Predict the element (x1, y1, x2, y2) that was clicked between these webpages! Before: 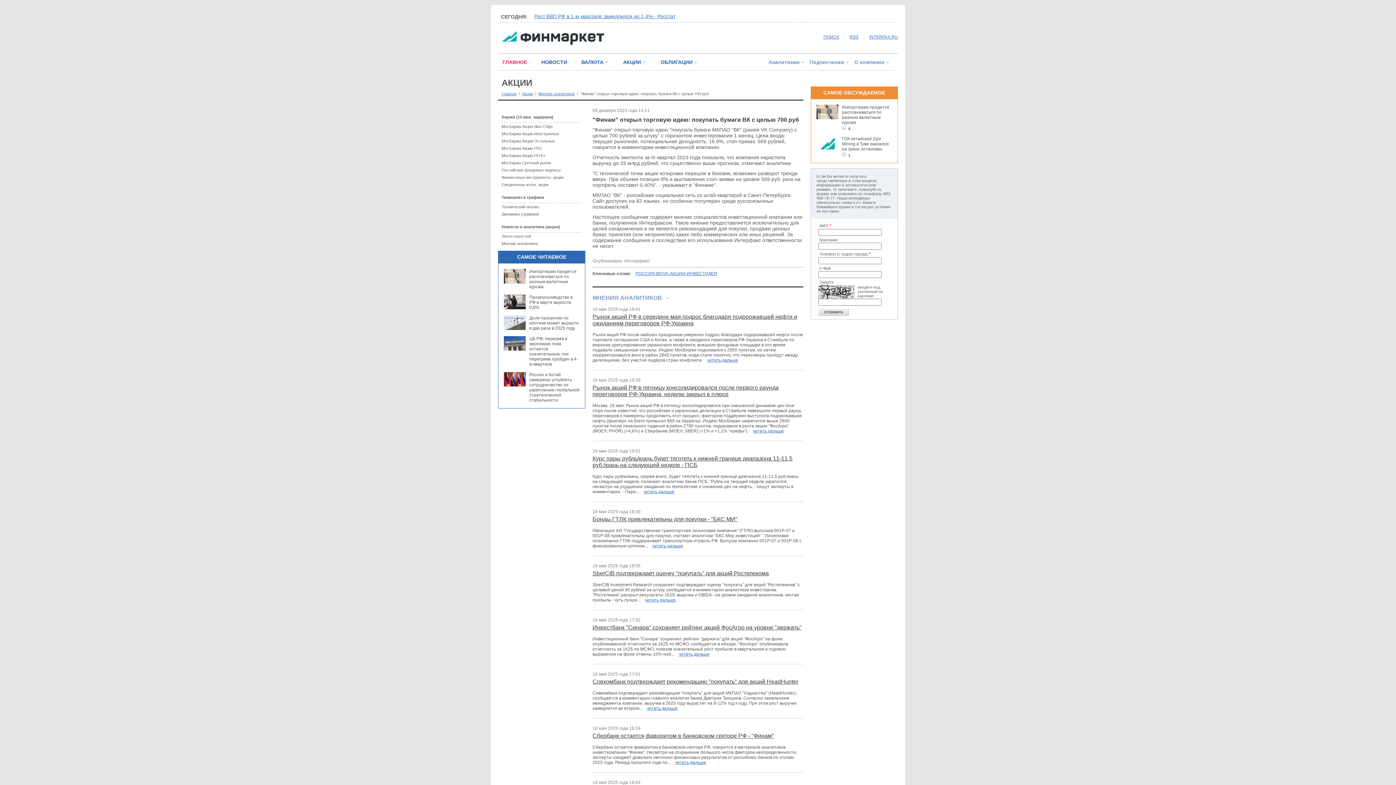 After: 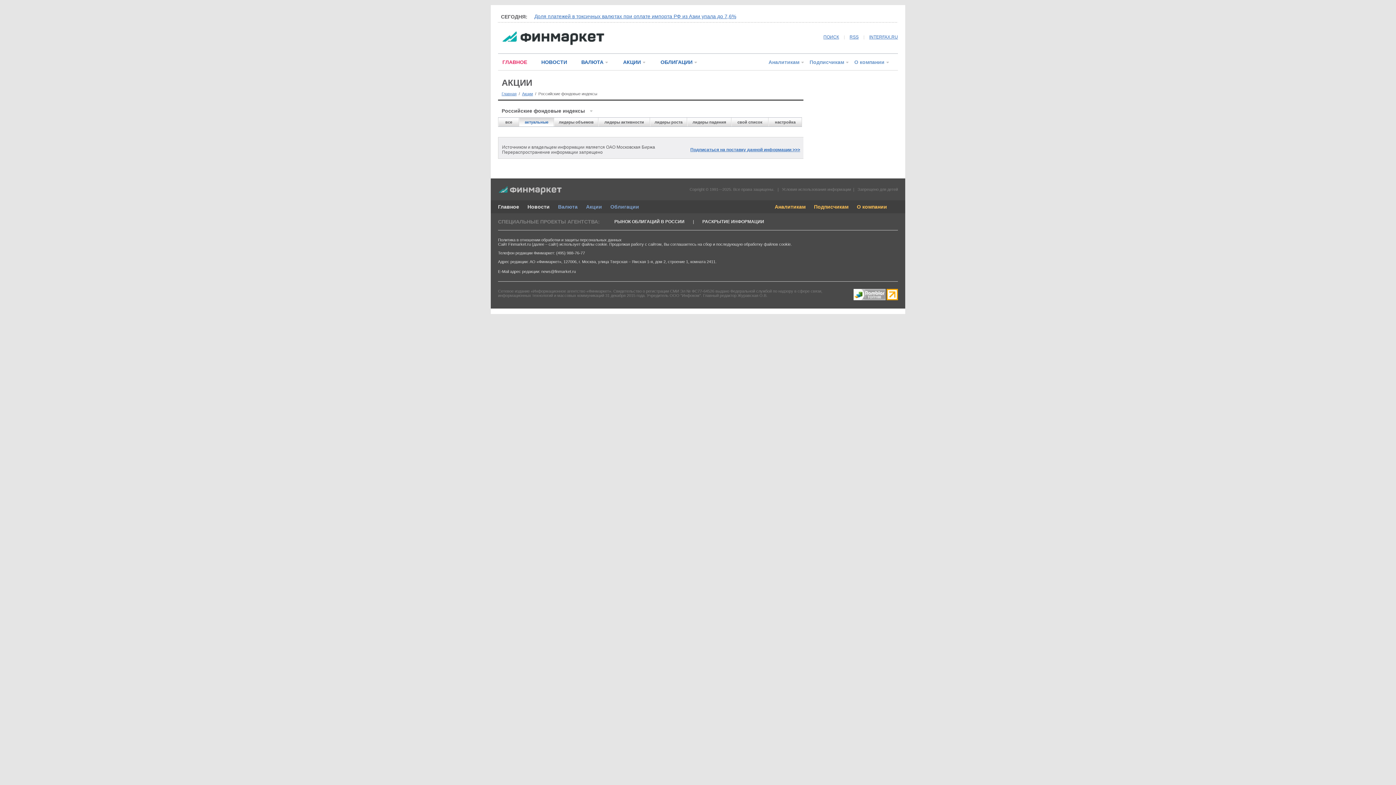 Action: bbox: (501, 168, 560, 172) label: Российские фондовые индексы